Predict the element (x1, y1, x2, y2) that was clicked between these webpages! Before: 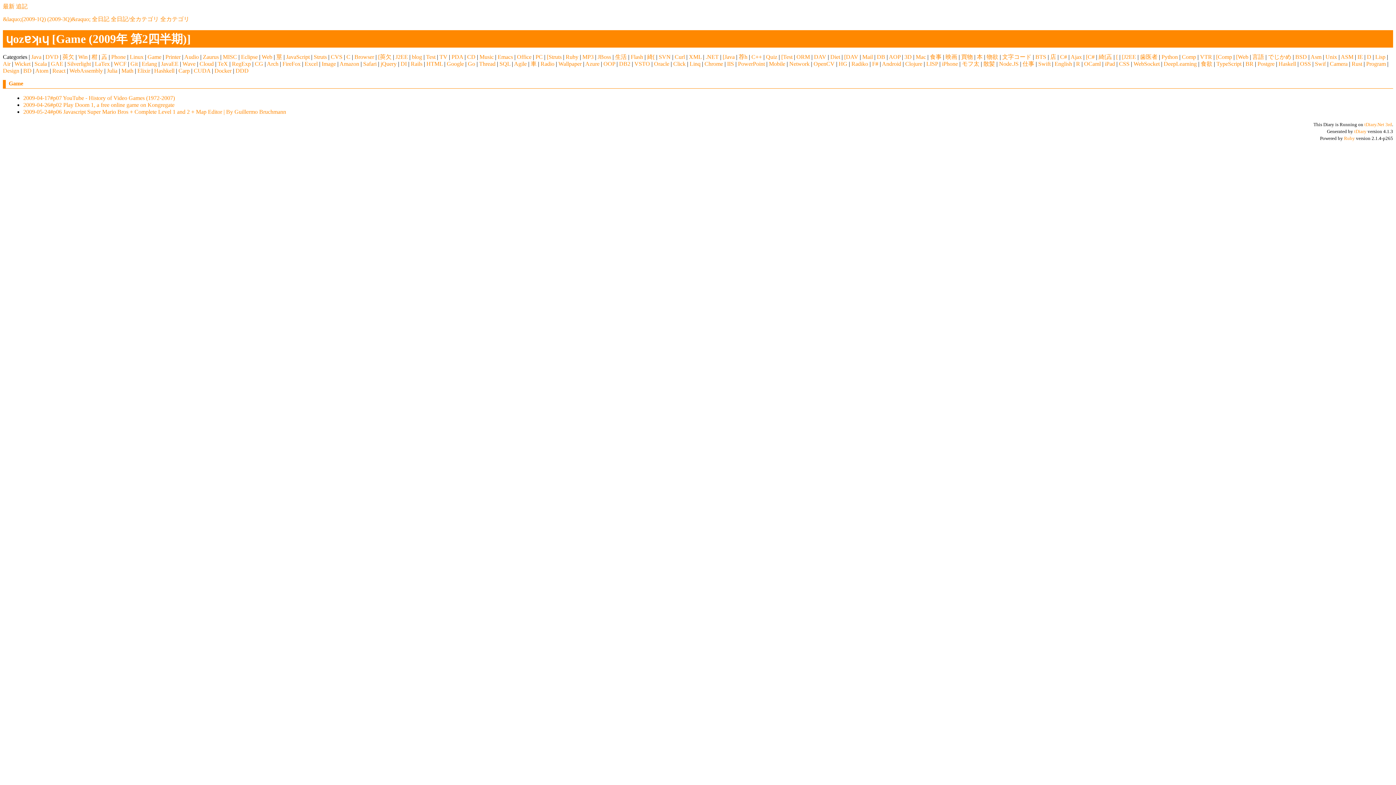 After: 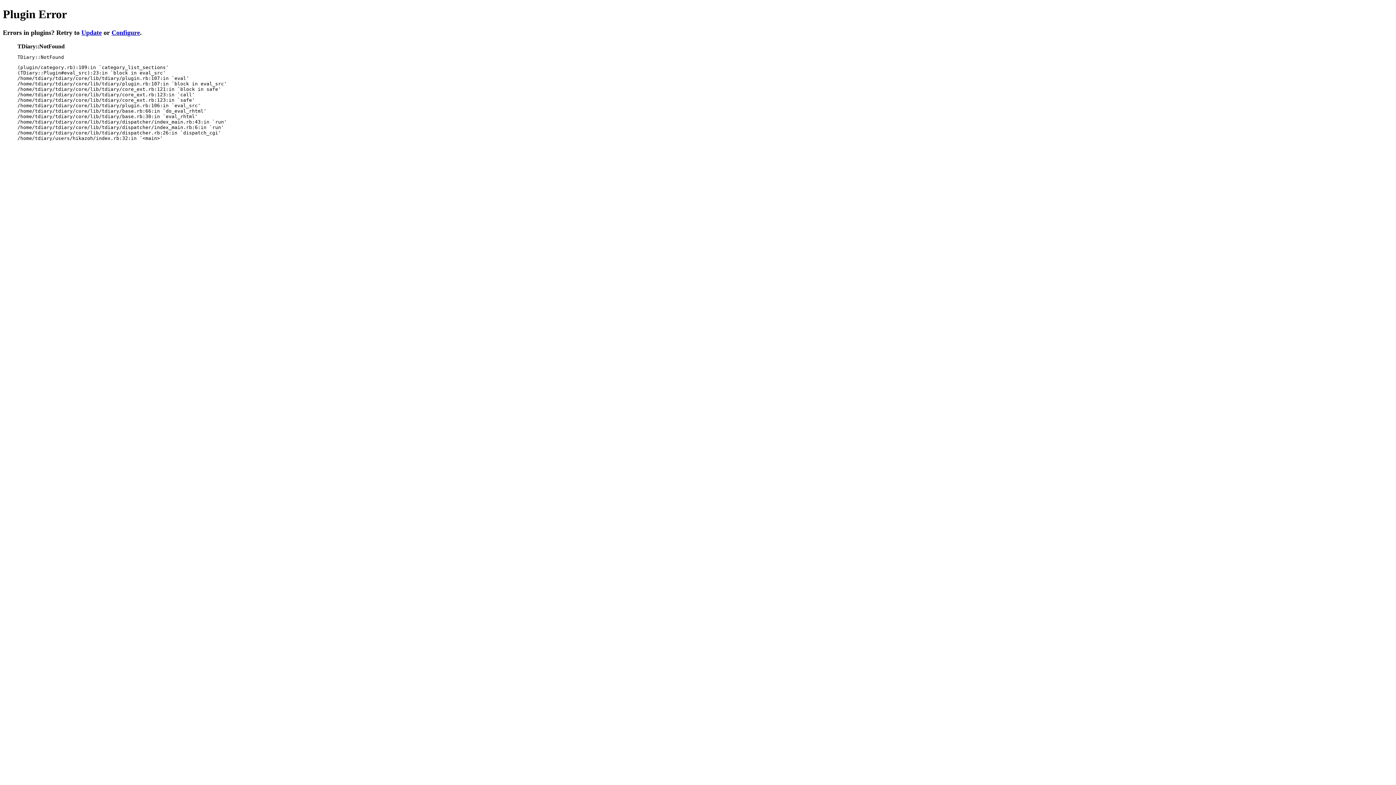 Action: bbox: (339, 60, 359, 67) label: Amazon